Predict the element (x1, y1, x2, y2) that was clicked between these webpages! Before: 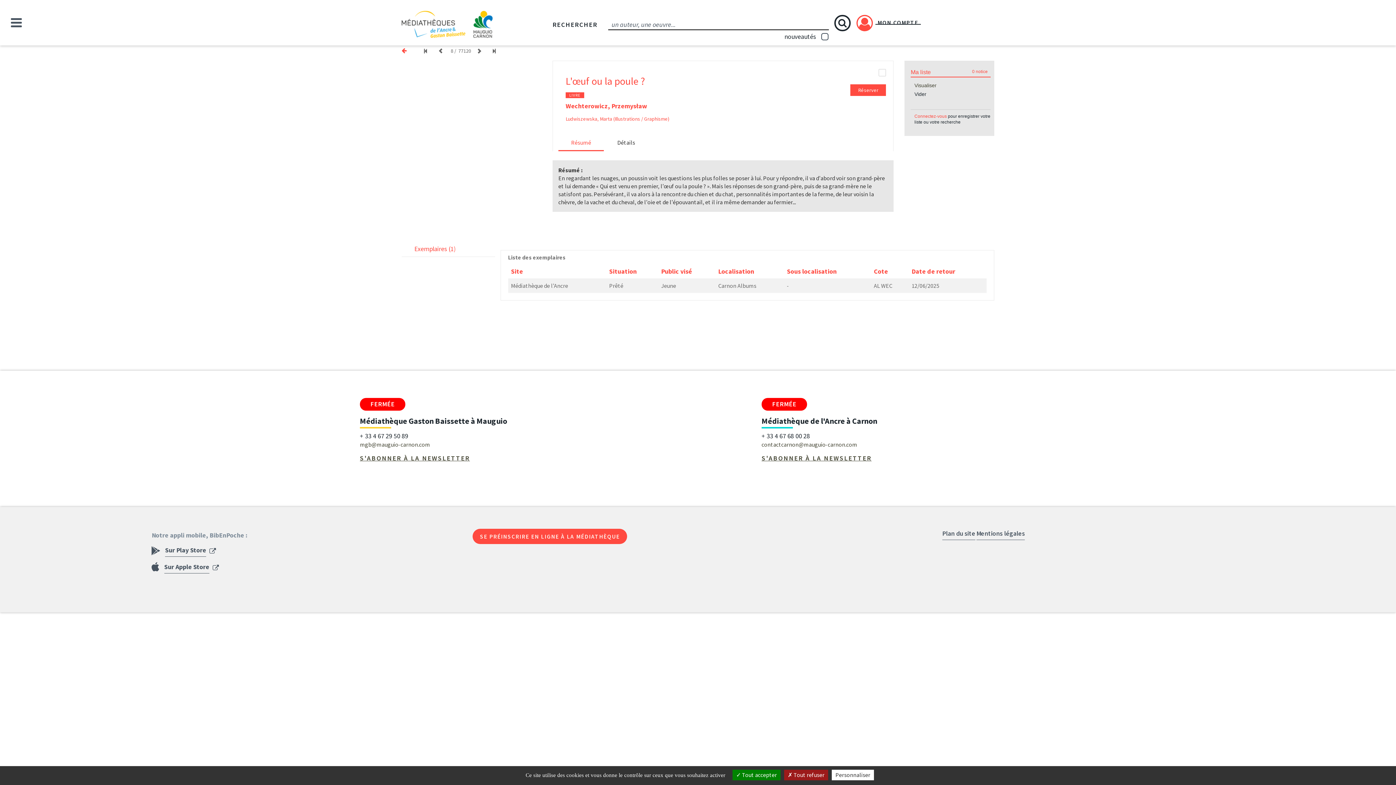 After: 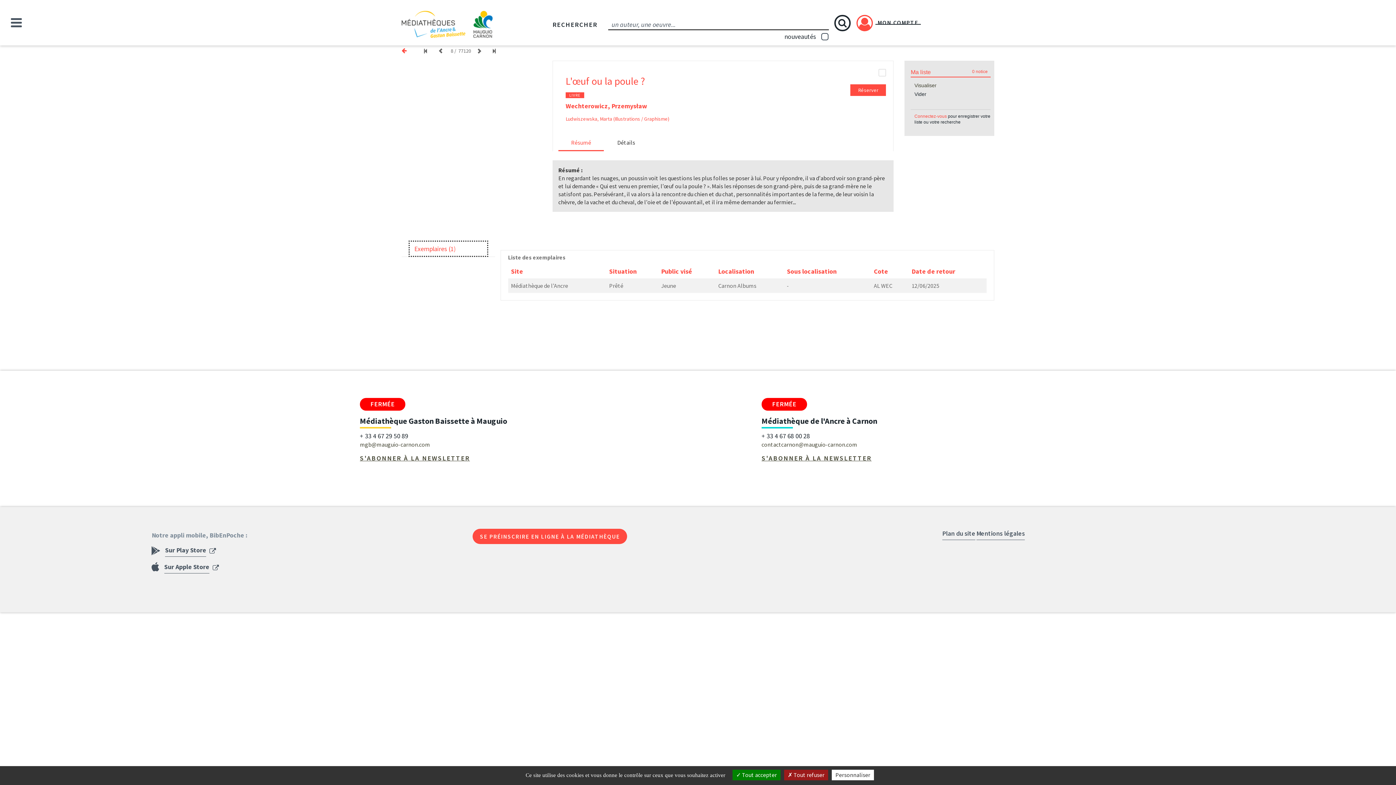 Action: label: Exemplaires (1) bbox: (409, 241, 487, 256)